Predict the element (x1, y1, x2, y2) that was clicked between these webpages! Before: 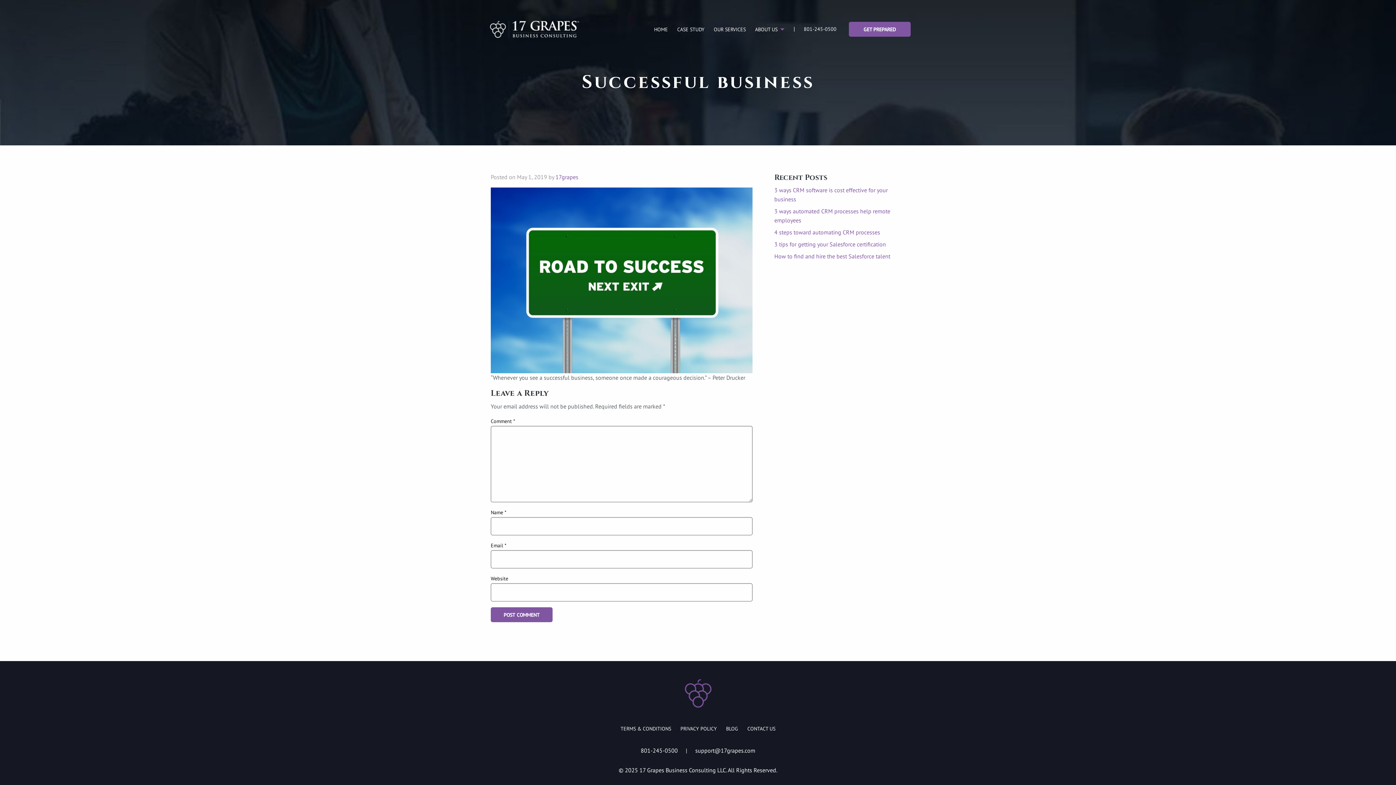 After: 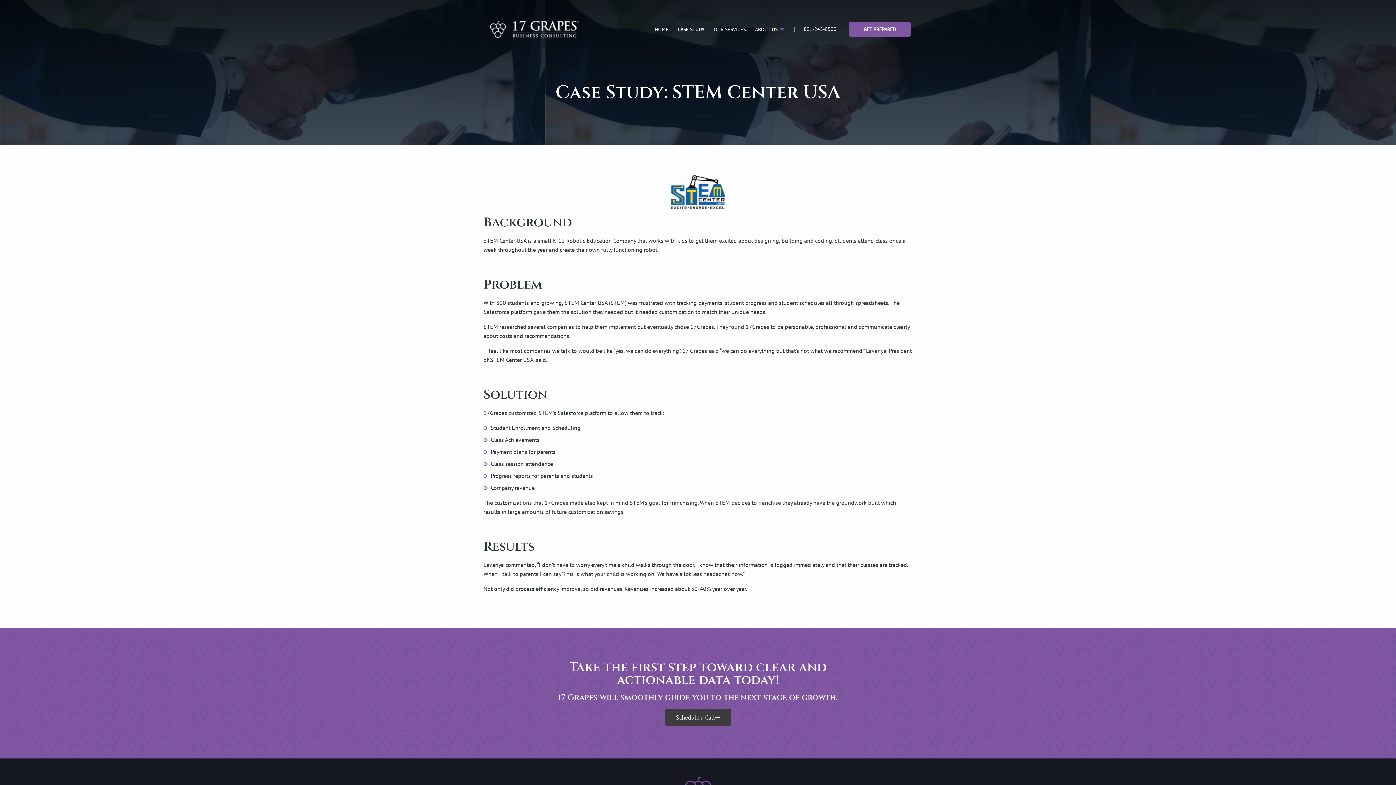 Action: bbox: (672, 22, 709, 35) label: CASE STUDY